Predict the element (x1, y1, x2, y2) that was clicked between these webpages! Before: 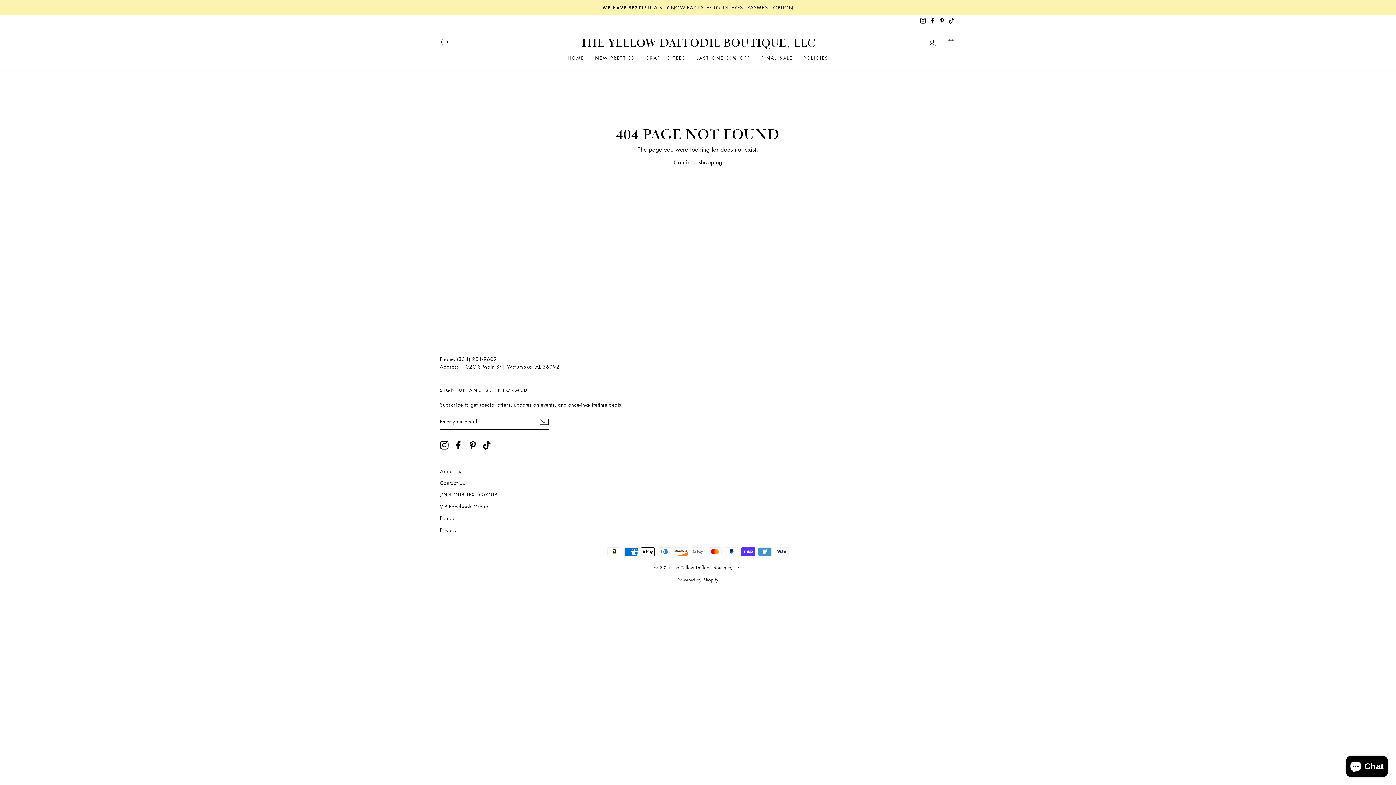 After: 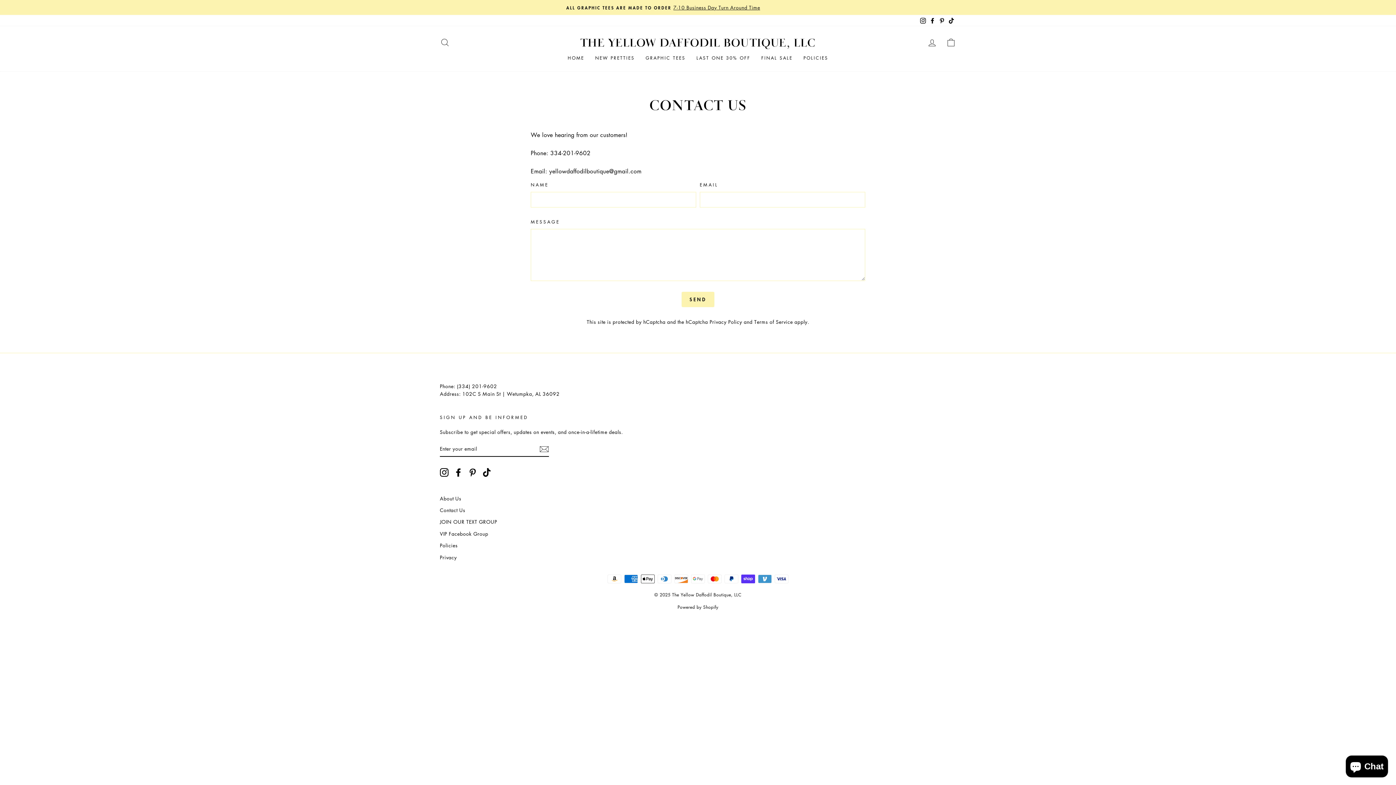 Action: label: Contact Us bbox: (440, 477, 465, 488)